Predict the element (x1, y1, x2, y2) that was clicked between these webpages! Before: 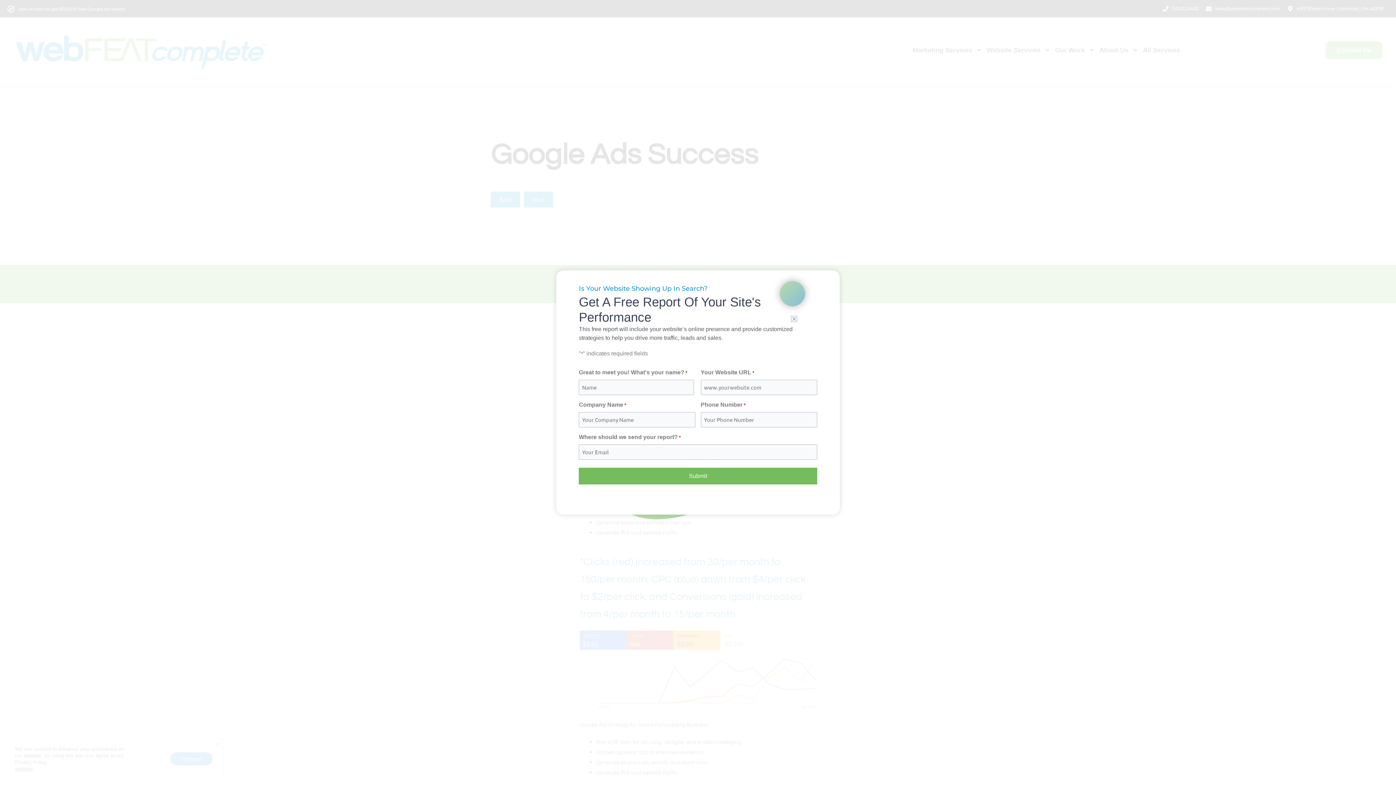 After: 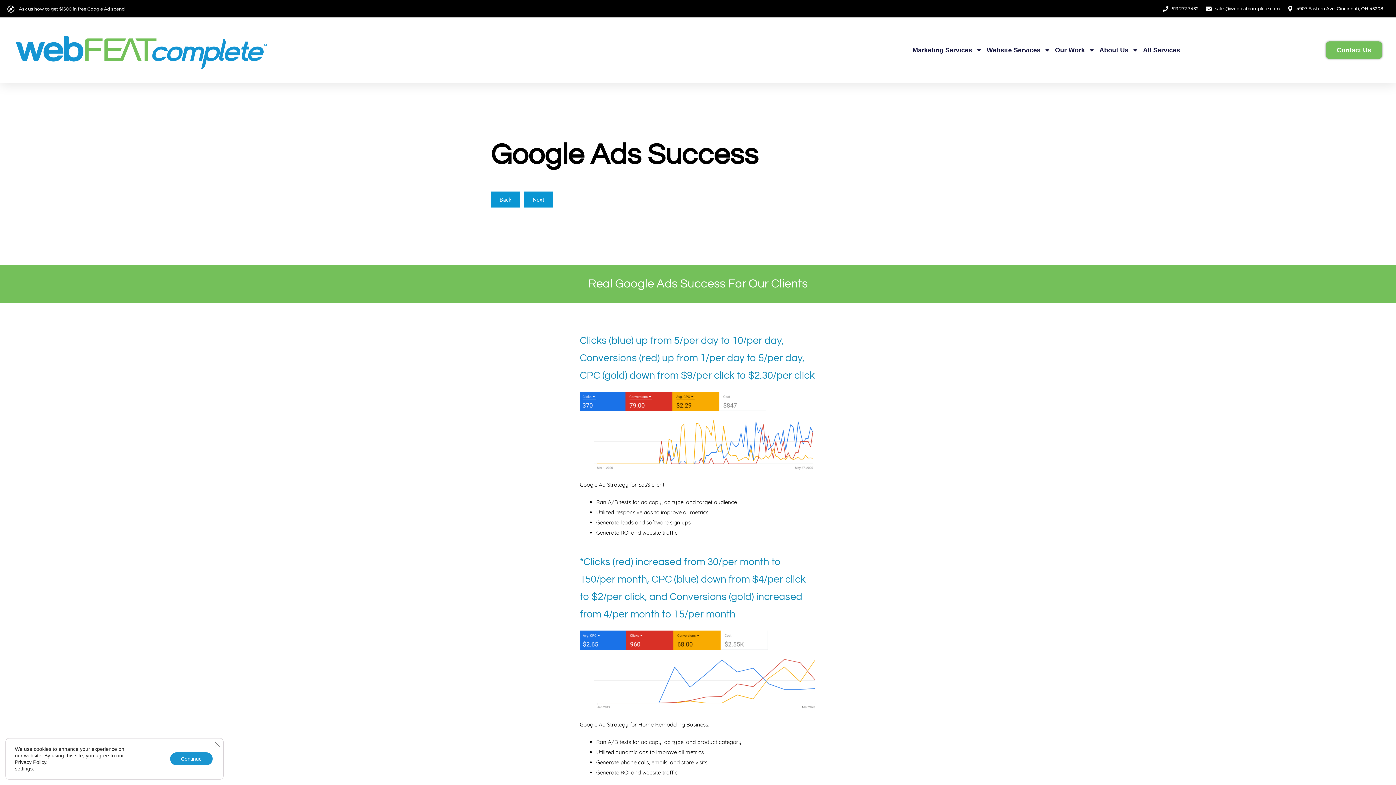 Action: bbox: (791, 316, 797, 321) label: Close